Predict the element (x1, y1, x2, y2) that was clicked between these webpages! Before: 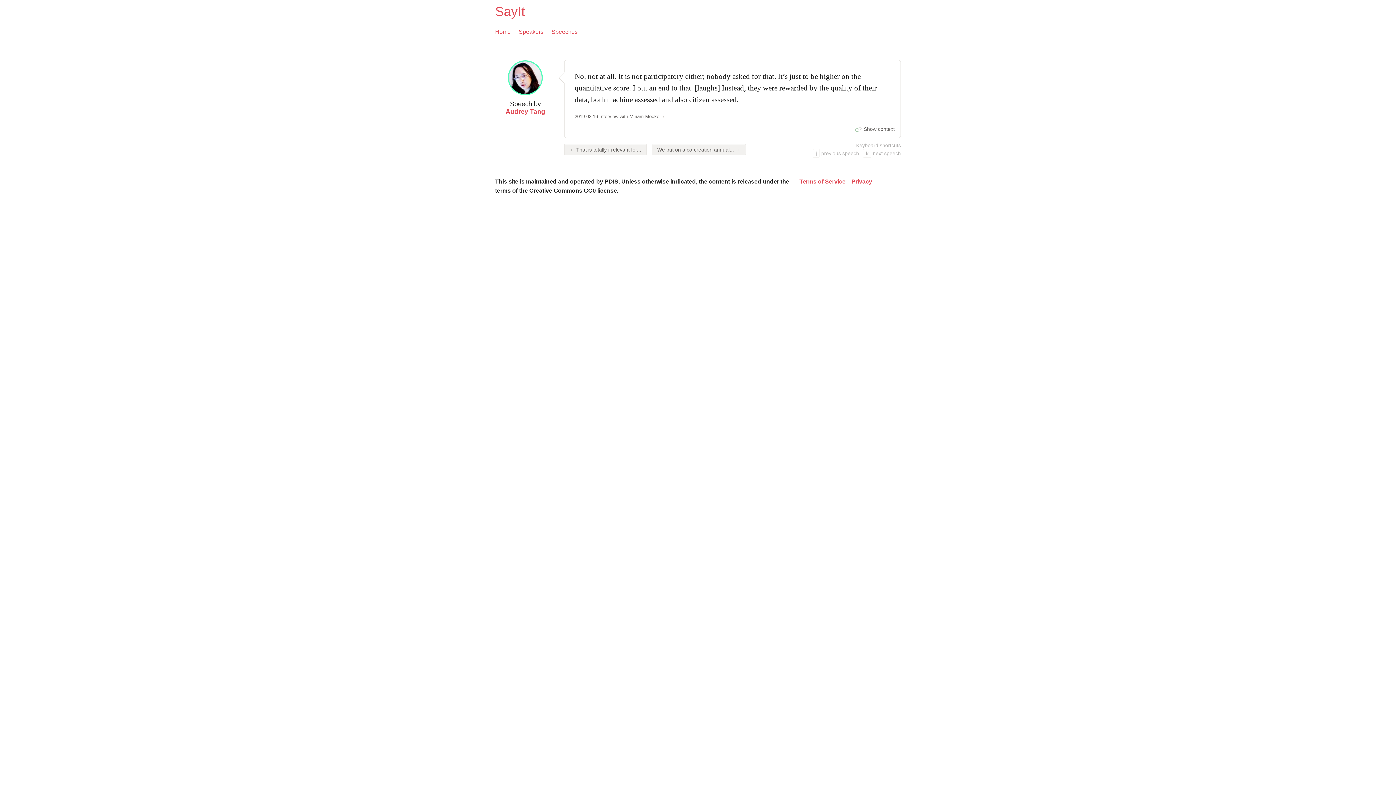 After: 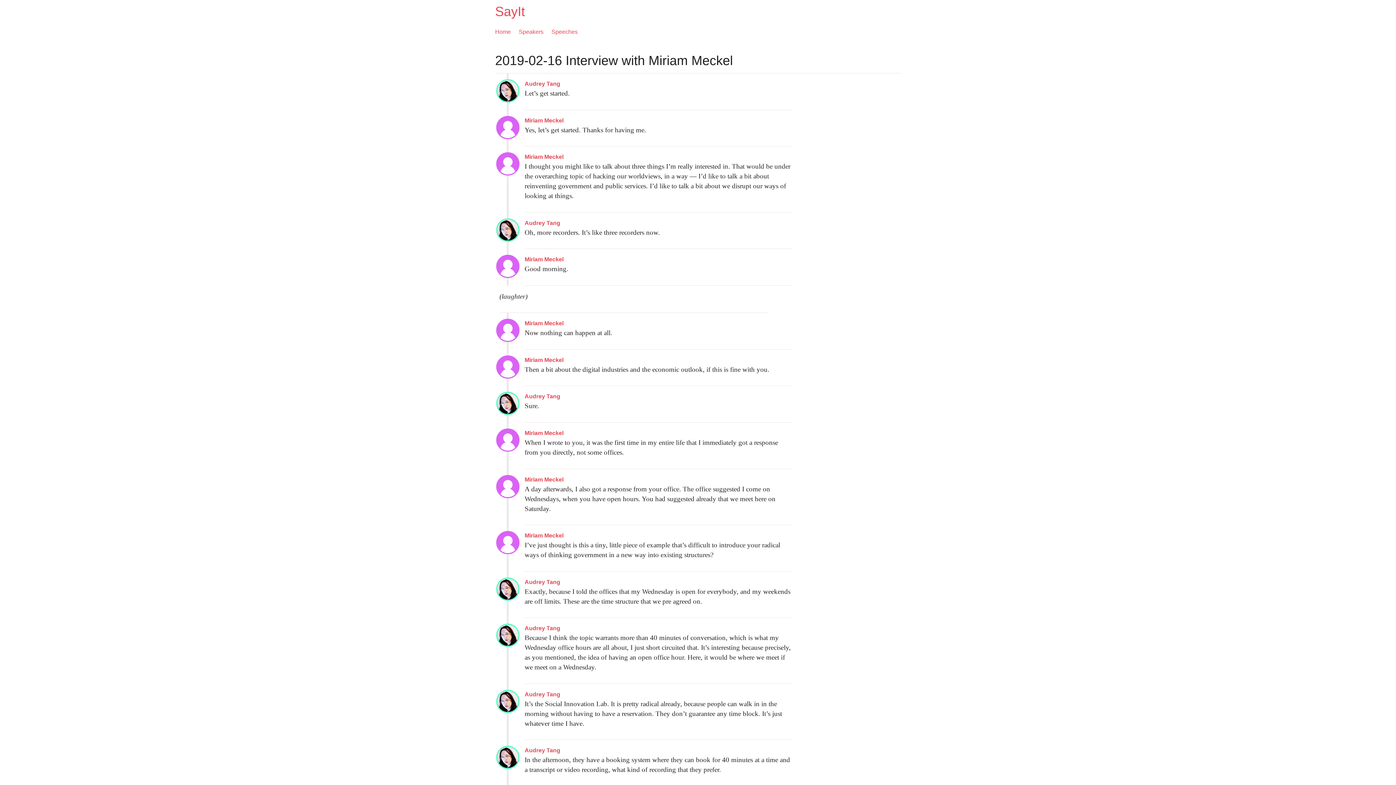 Action: bbox: (574, 113, 660, 119) label: 2019-02-16 Interview with Miriam Meckel